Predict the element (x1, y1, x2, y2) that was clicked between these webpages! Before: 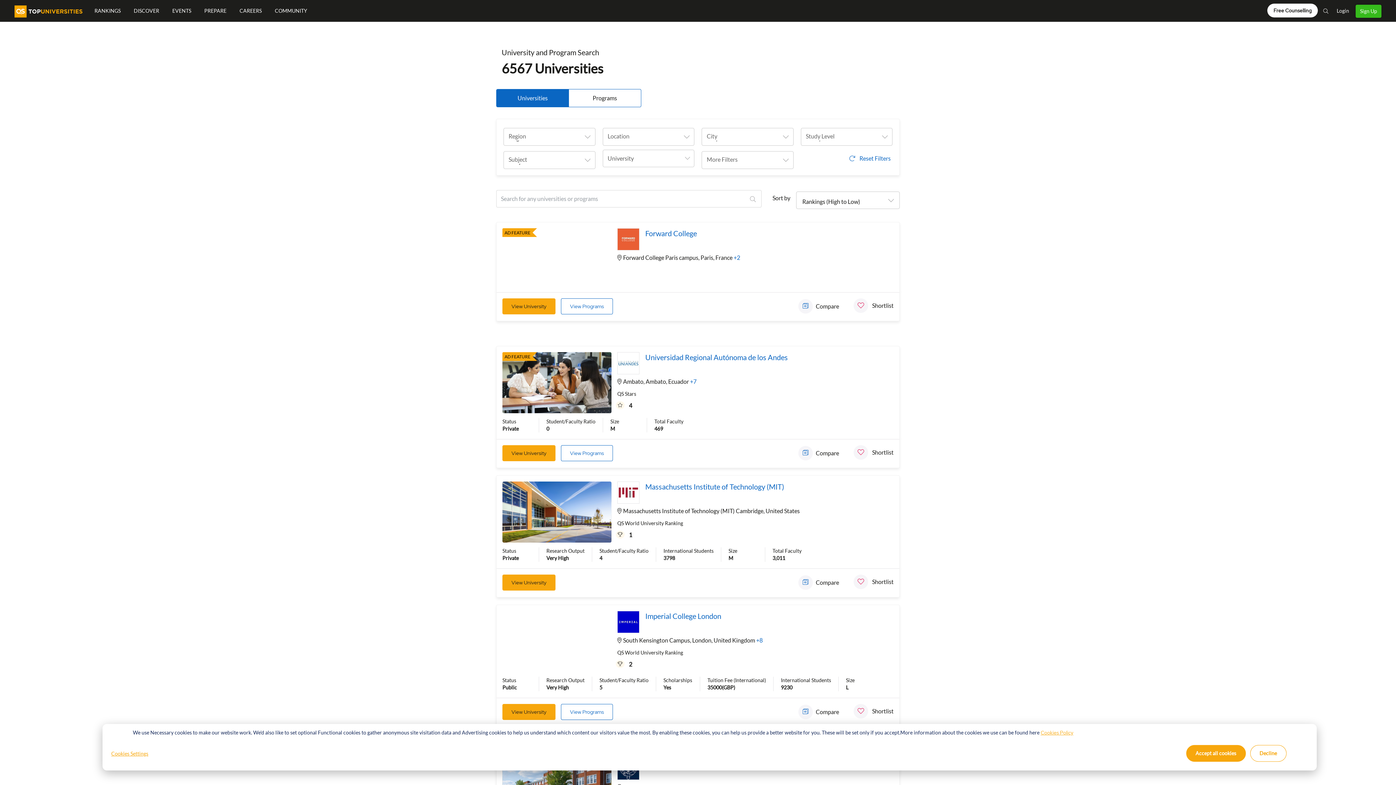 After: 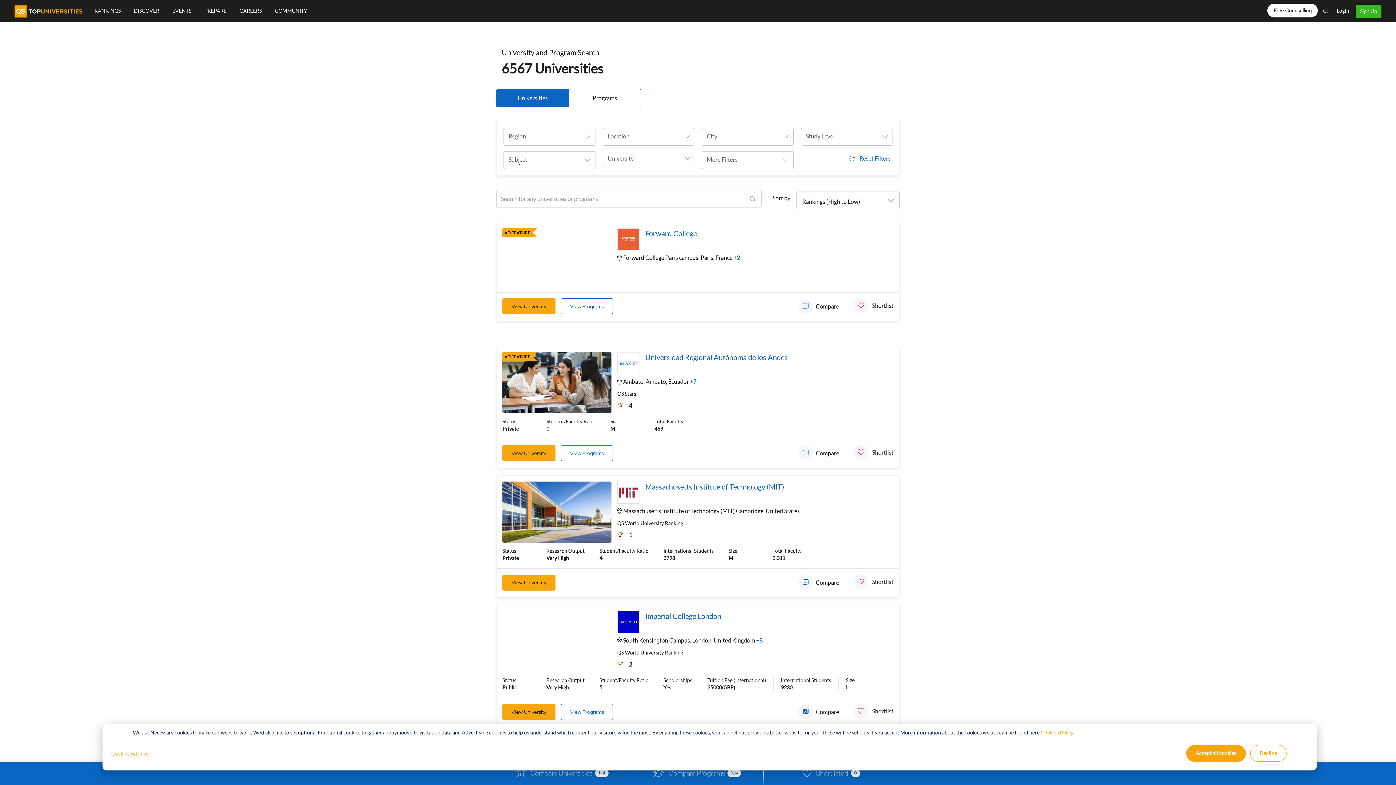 Action: label: Compare bbox: (798, 708, 839, 722)